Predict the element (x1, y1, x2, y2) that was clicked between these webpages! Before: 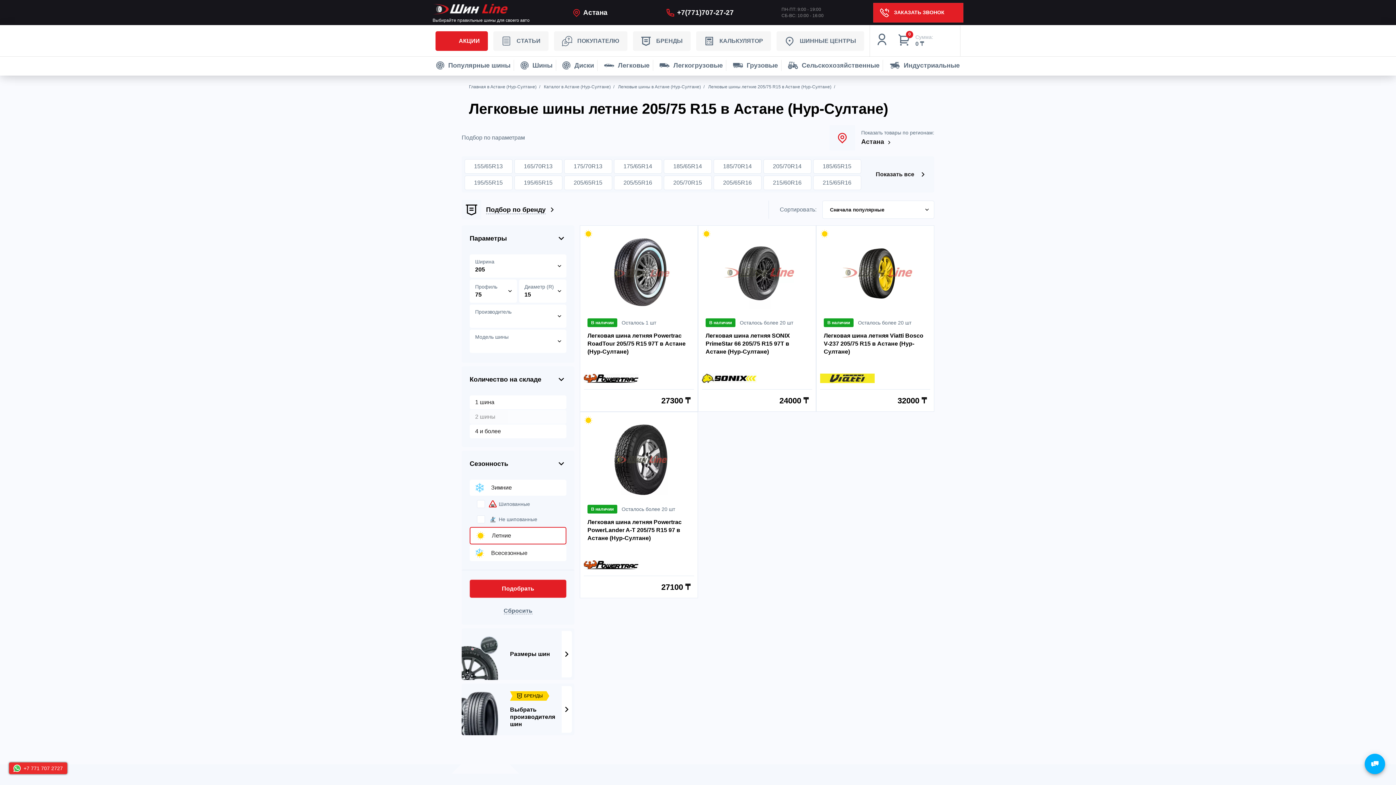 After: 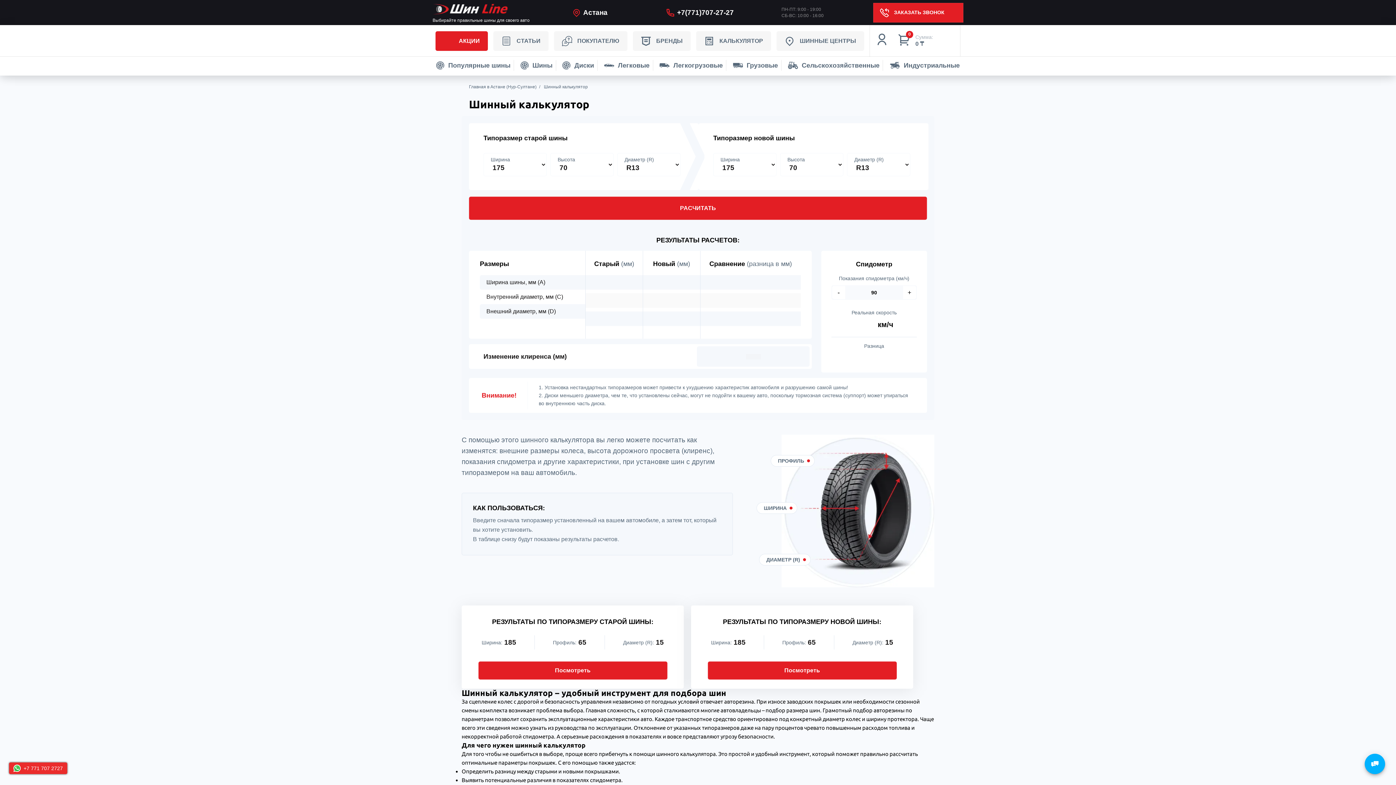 Action: bbox: (696, 31, 771, 50) label: КАЛЬКУЛЯТОР